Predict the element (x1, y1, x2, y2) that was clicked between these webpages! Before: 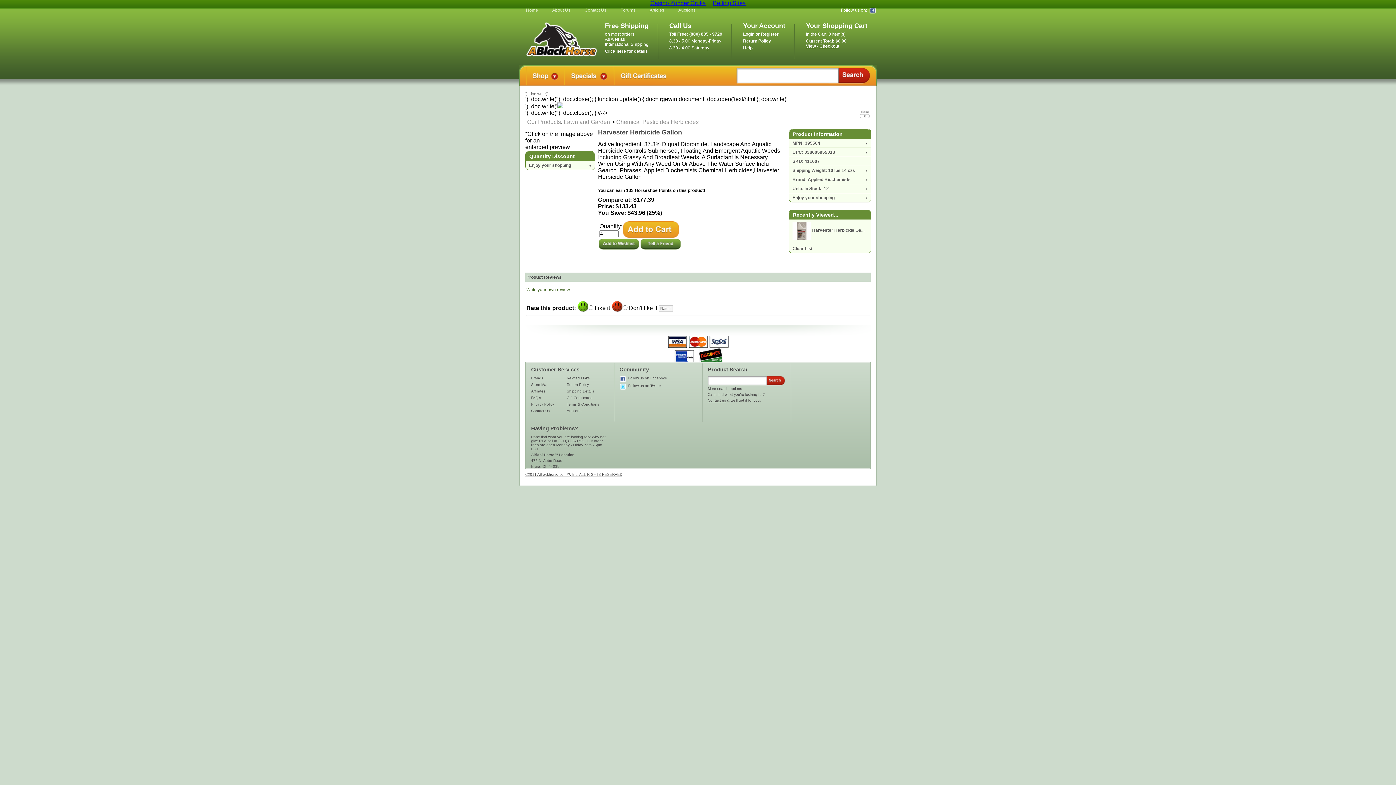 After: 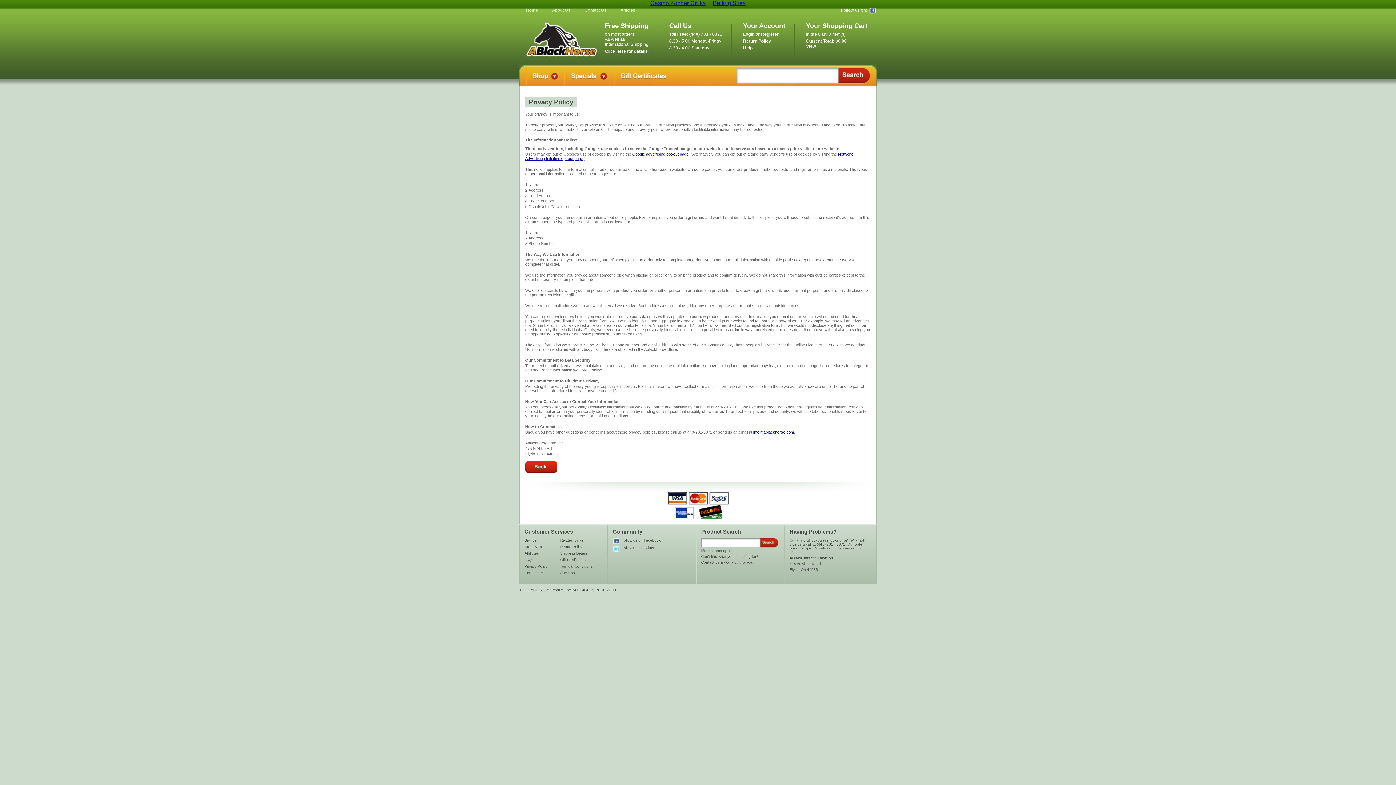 Action: bbox: (531, 402, 554, 406) label: Privacy Policy